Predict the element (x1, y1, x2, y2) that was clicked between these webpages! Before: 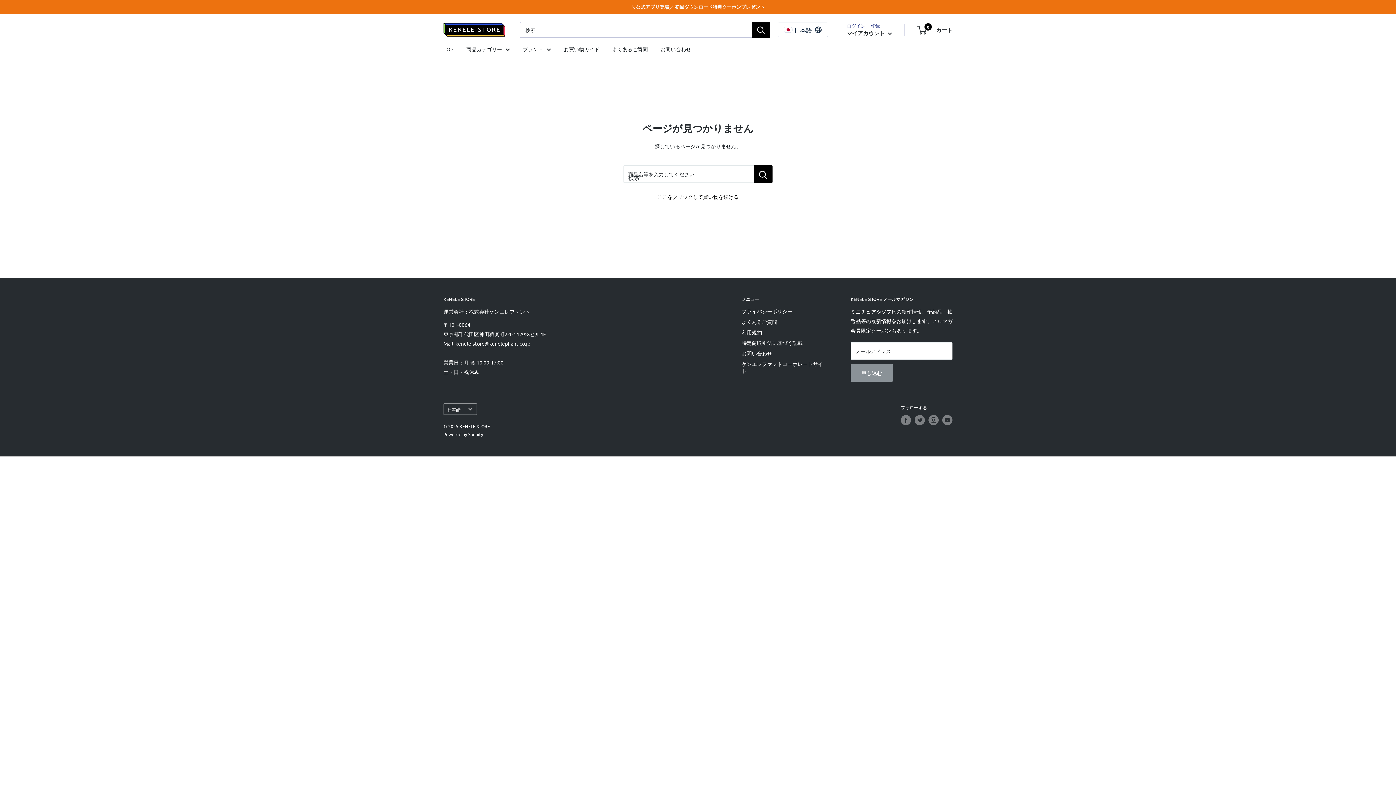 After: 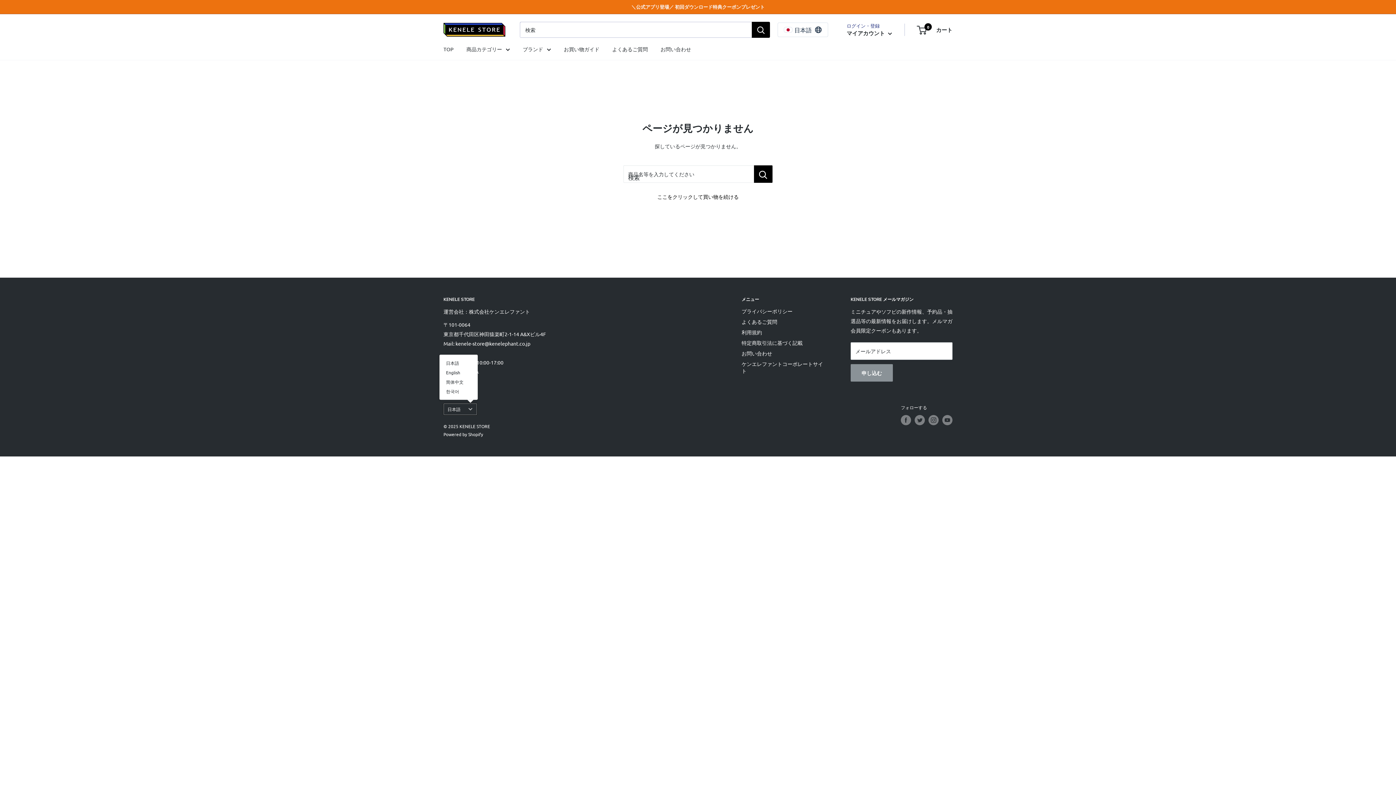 Action: label: 日本語 bbox: (443, 403, 477, 415)